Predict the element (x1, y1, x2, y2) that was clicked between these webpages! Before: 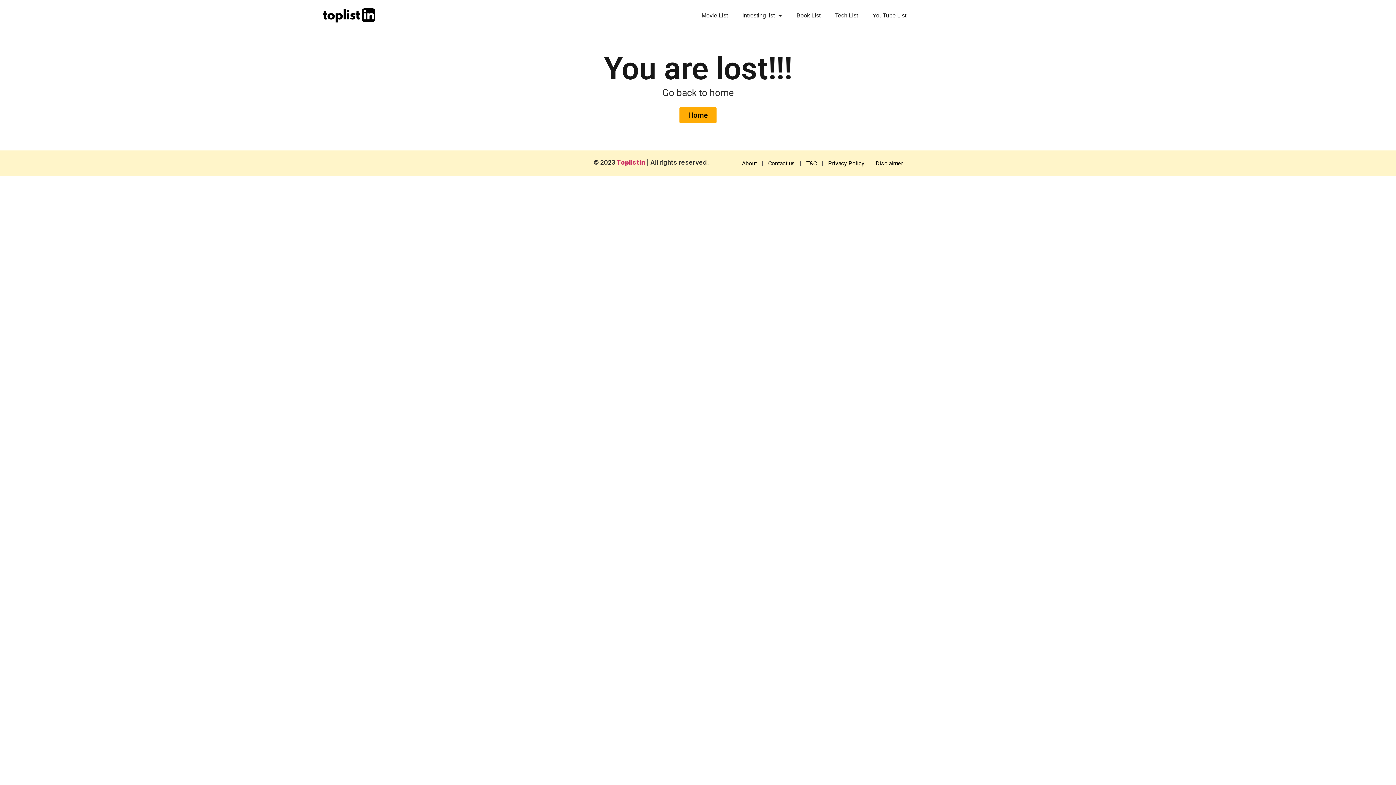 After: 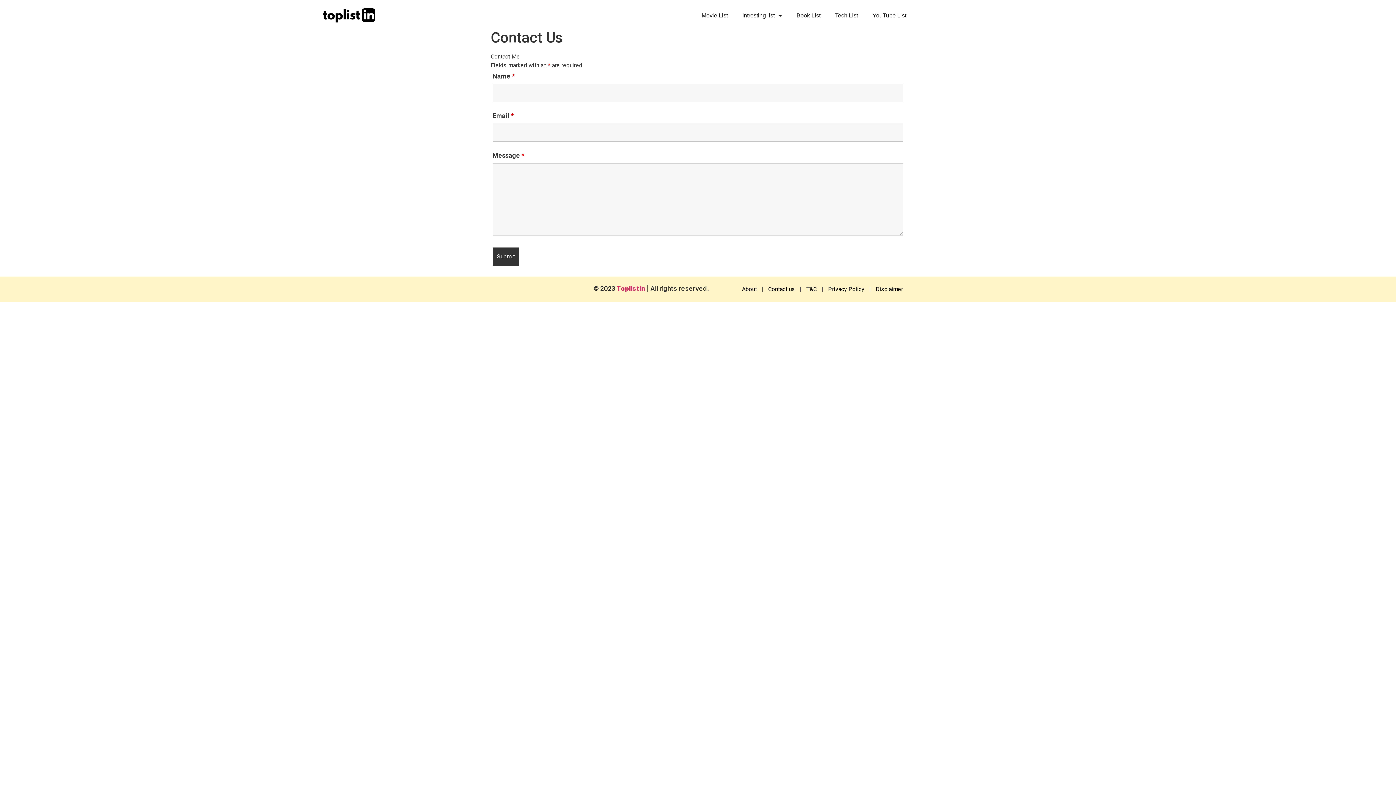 Action: label: Contact us bbox: (768, 159, 795, 167)